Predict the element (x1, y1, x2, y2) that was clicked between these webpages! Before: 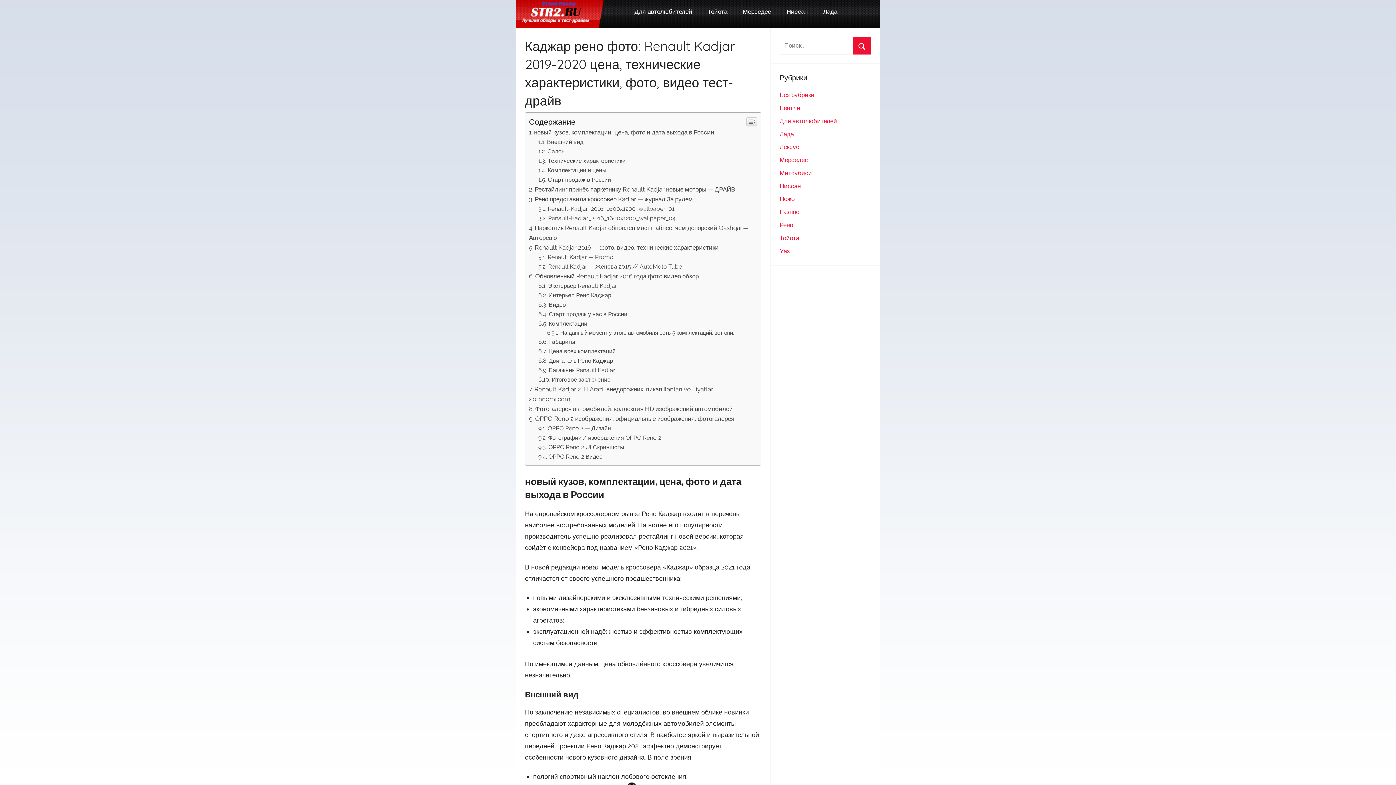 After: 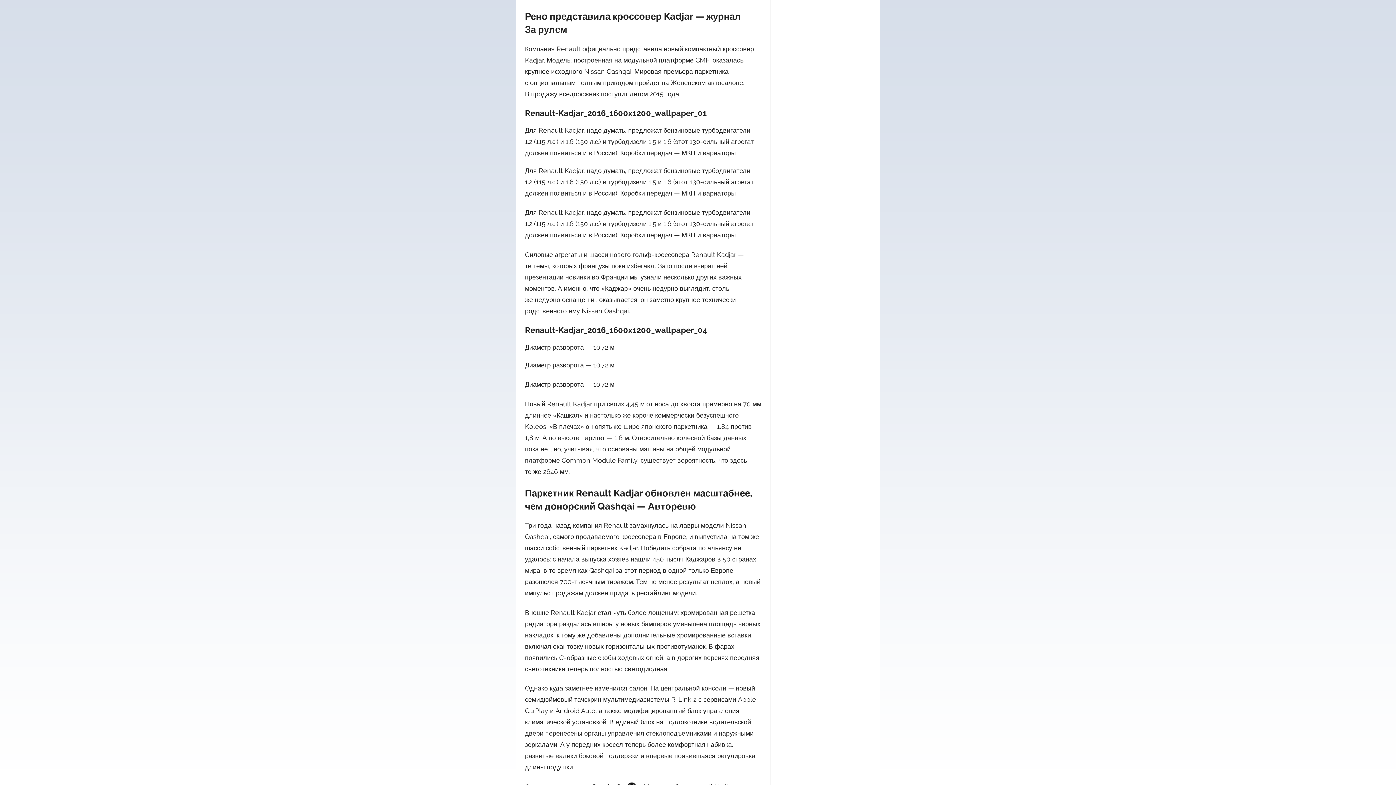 Action: label: Рено представила кроссовер Kadjar — журнал За рулем bbox: (529, 344, 693, 351)